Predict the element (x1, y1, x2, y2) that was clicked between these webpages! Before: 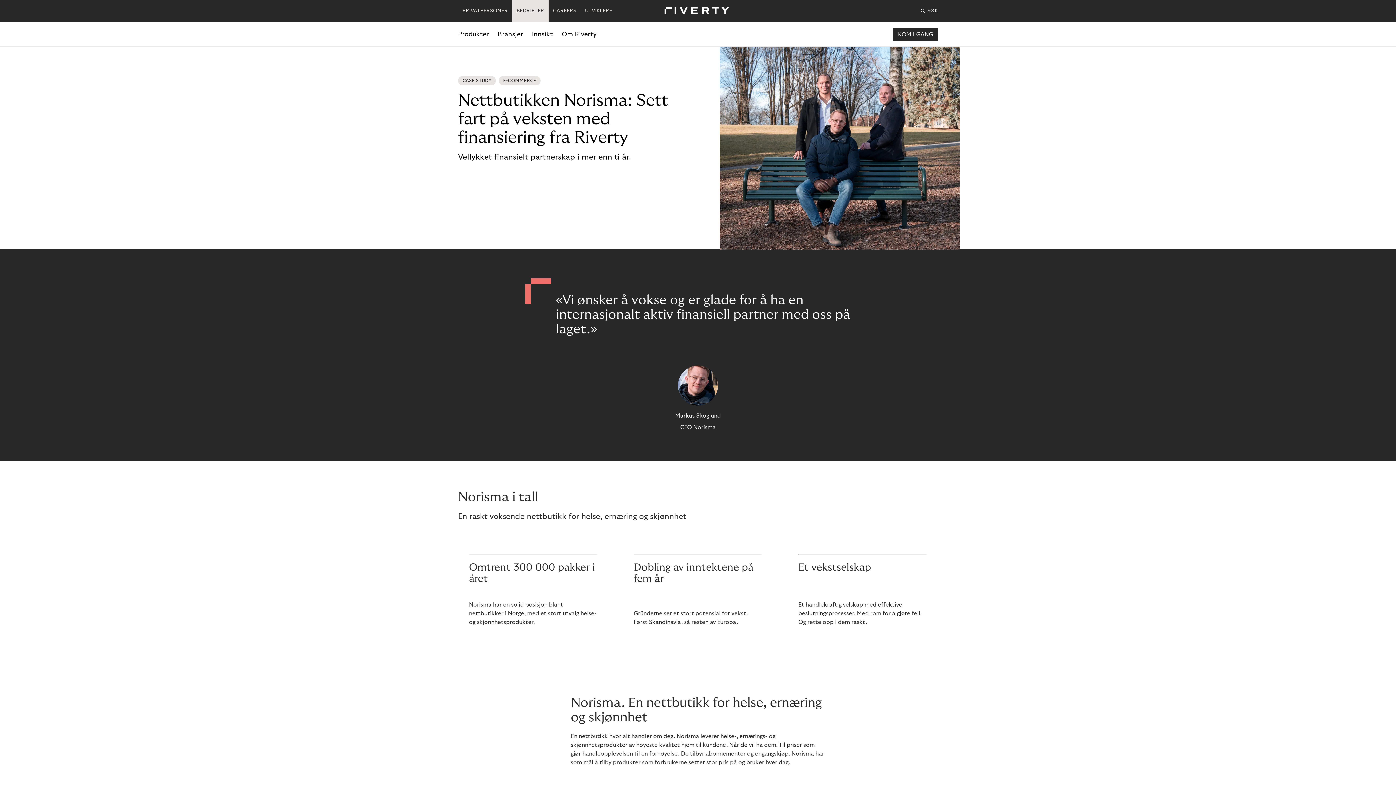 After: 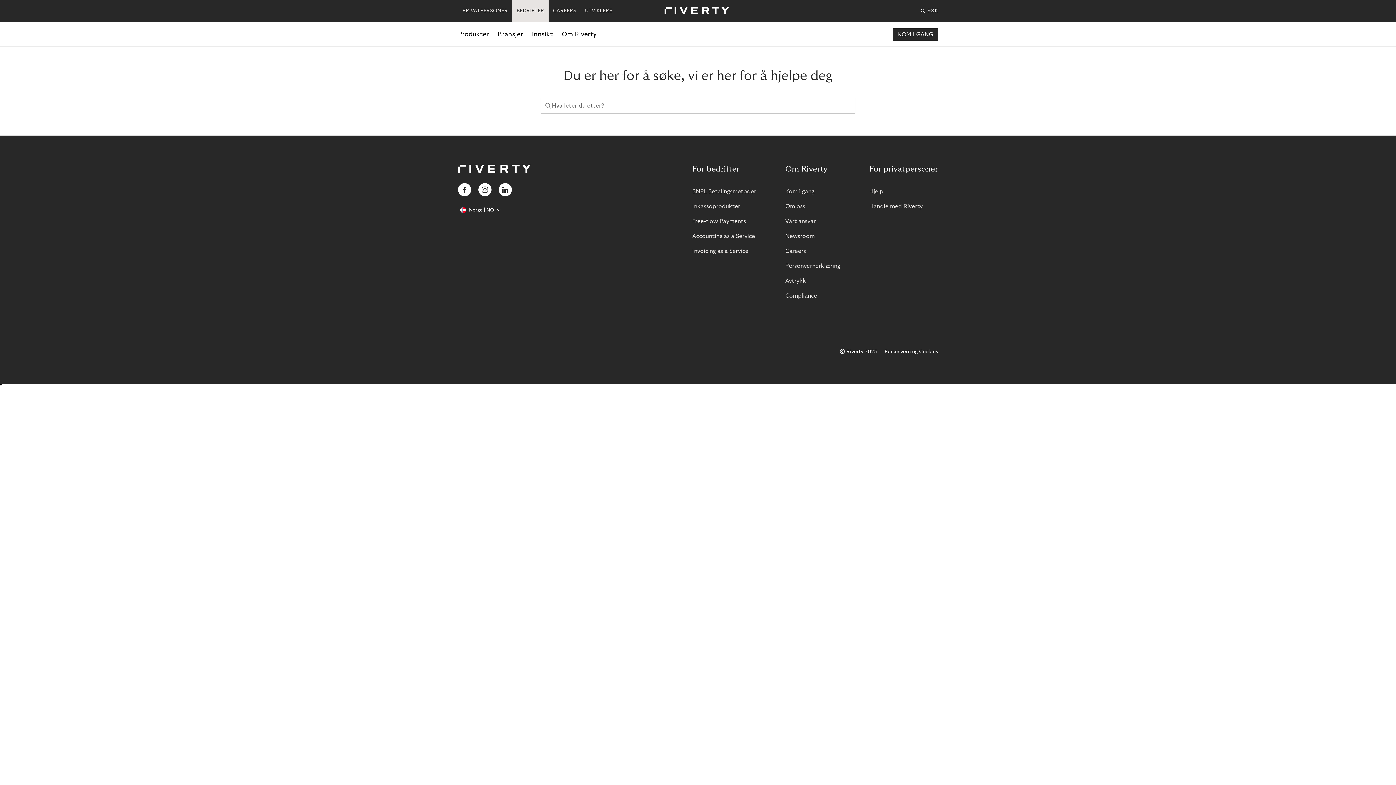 Action: label: SØK bbox: (777, 8, 938, 13)